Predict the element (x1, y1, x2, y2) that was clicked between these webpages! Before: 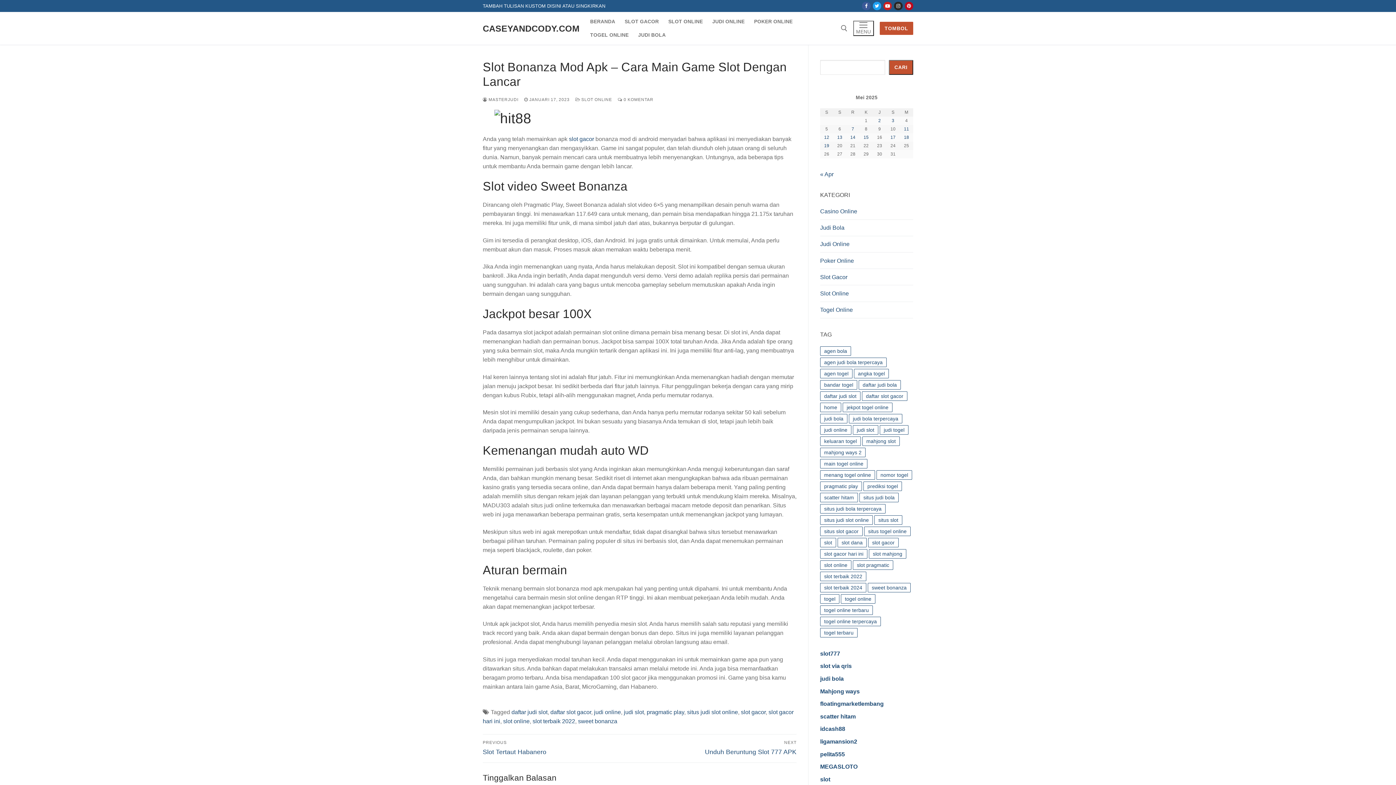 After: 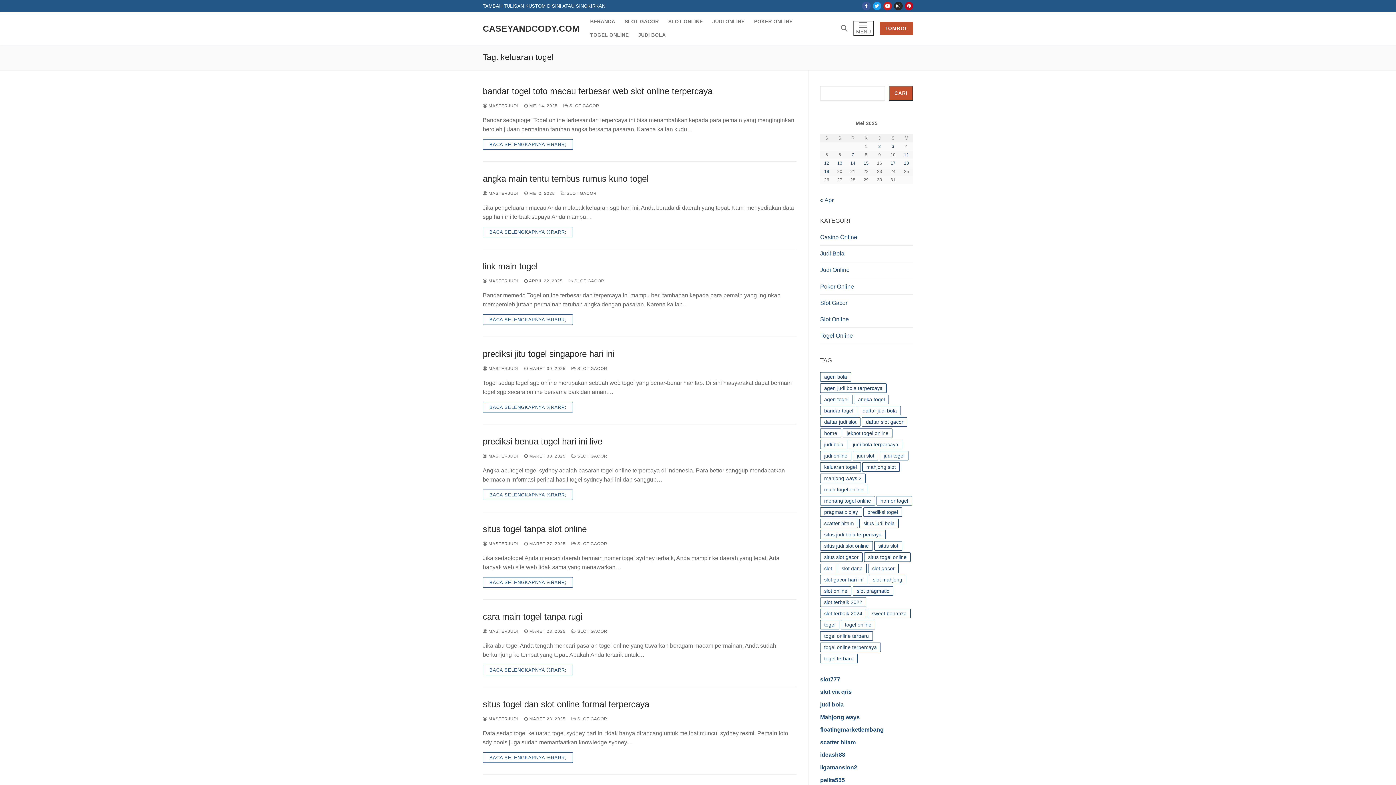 Action: bbox: (820, 436, 861, 446) label: keluaran togel (130 item)